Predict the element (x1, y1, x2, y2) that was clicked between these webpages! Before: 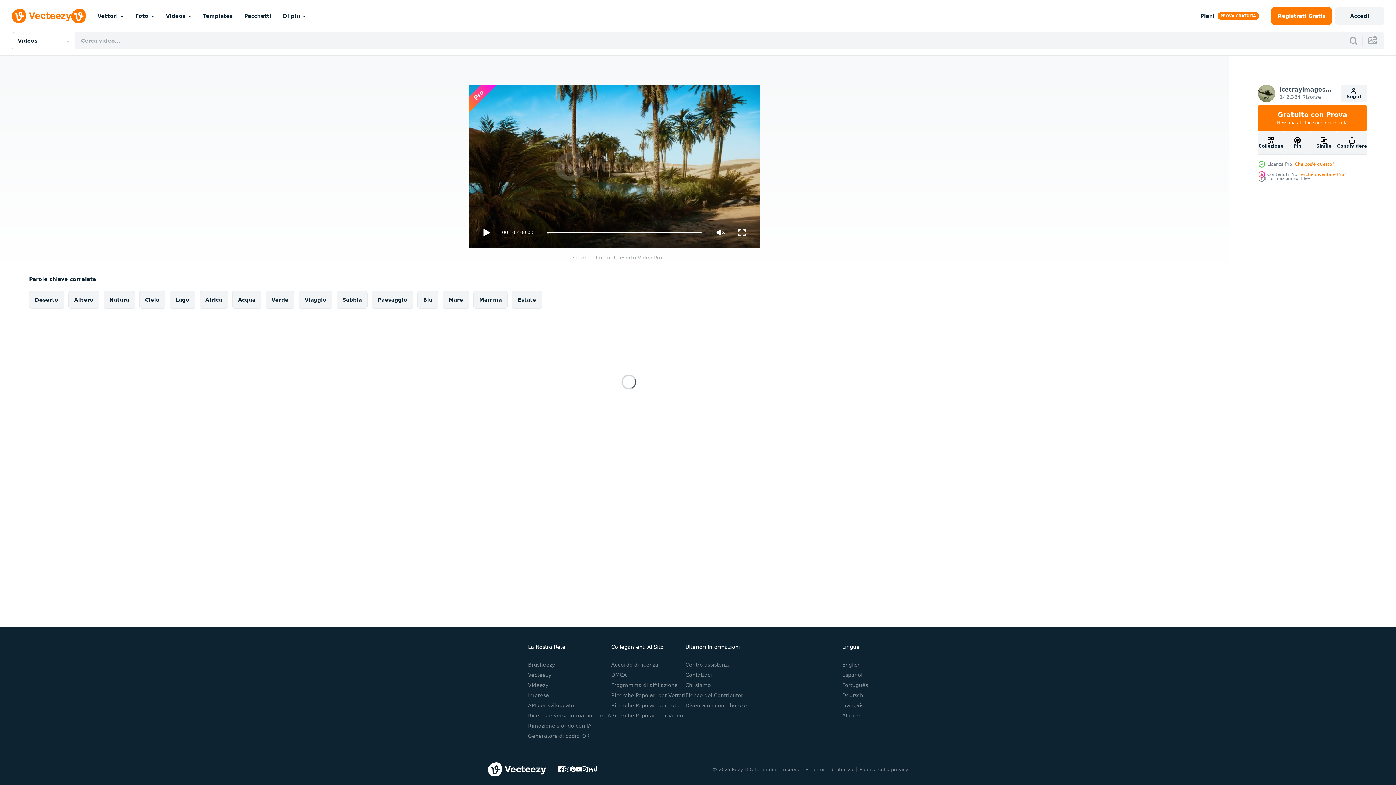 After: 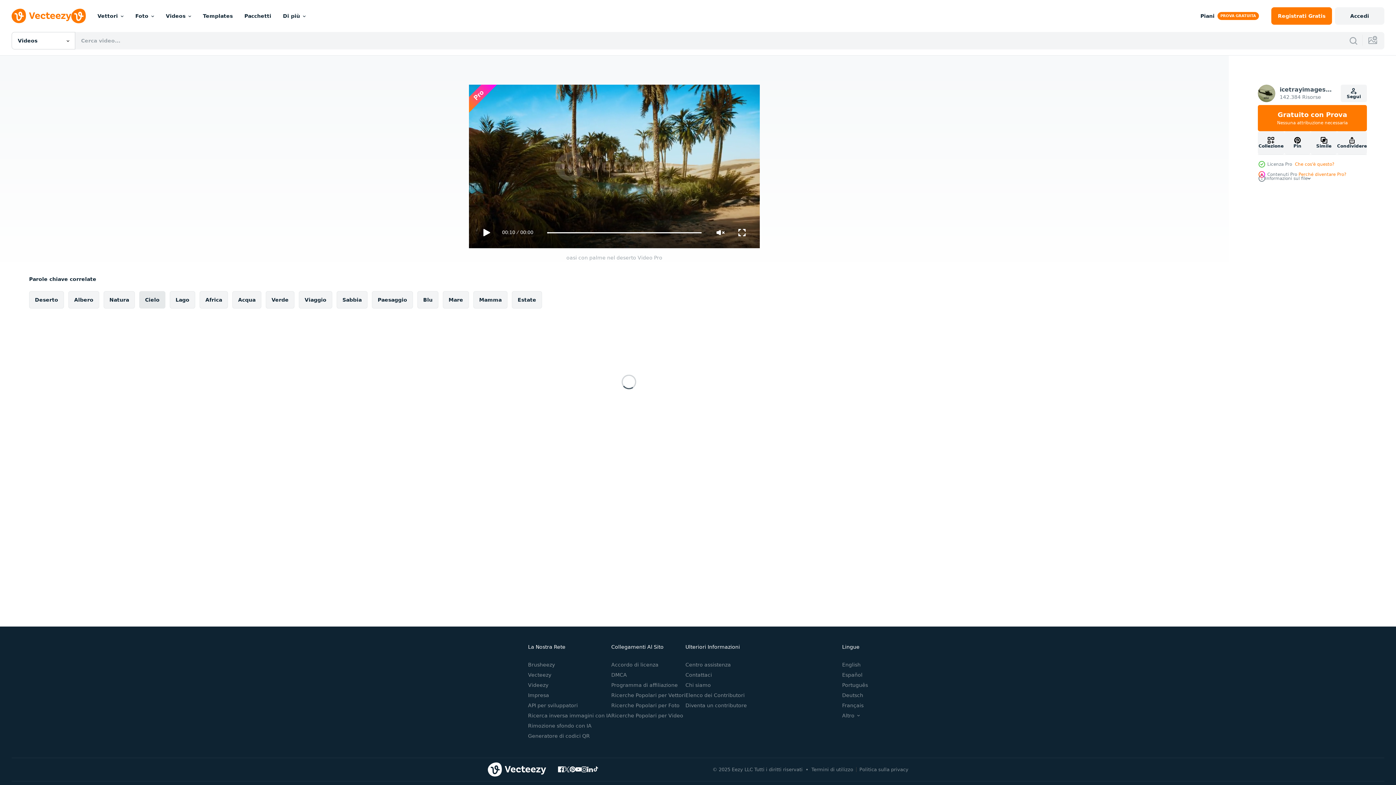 Action: label: Cielo bbox: (139, 291, 165, 308)